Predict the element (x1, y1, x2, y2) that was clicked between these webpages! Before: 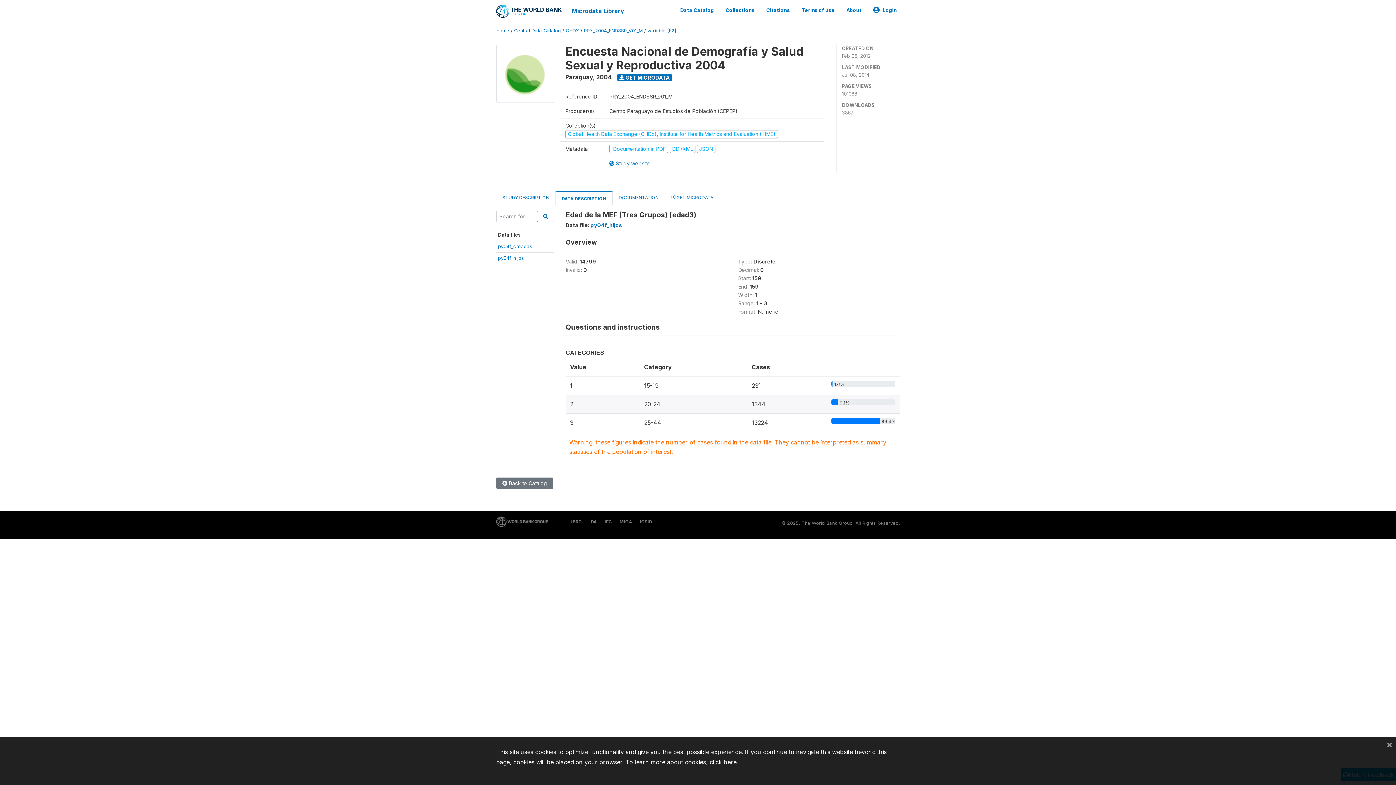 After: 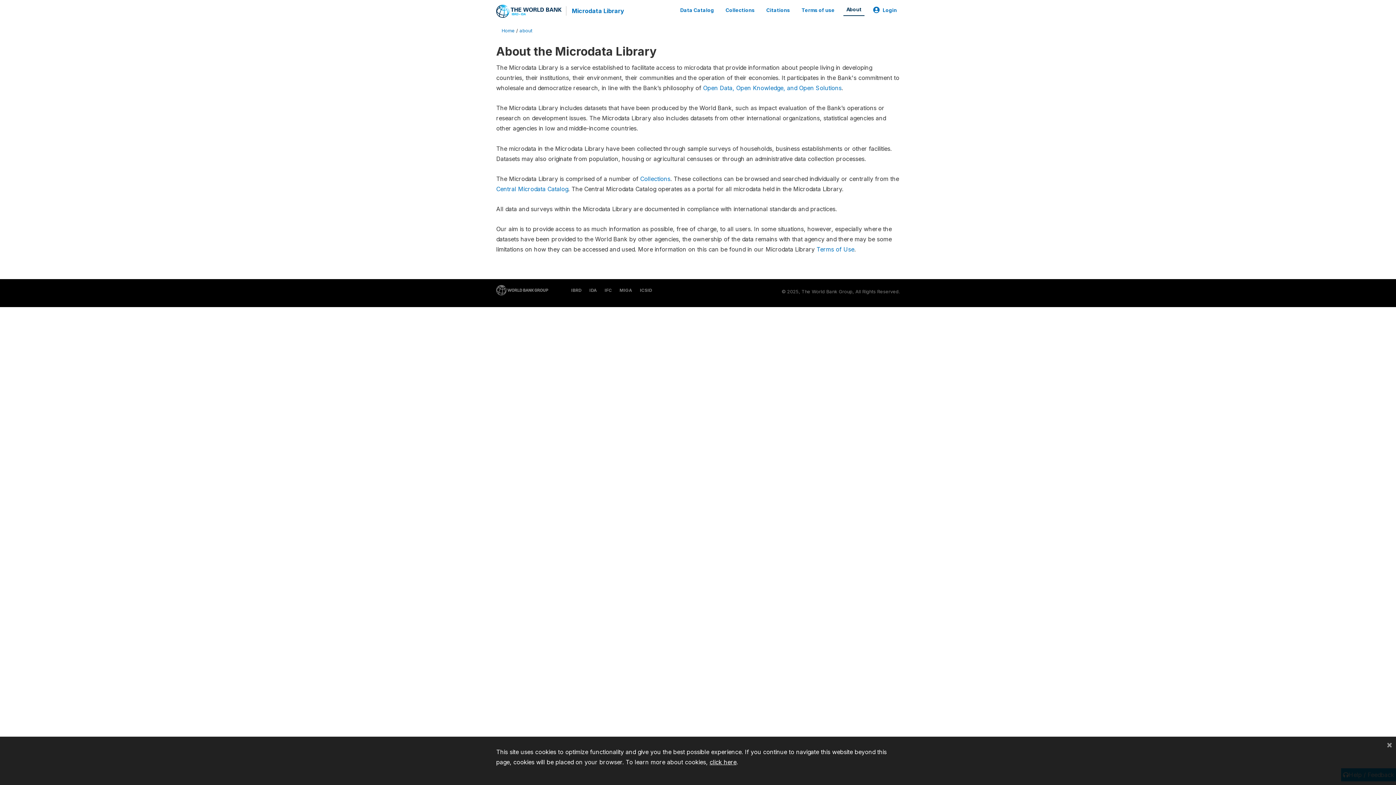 Action: label: About bbox: (843, 3, 864, 16)